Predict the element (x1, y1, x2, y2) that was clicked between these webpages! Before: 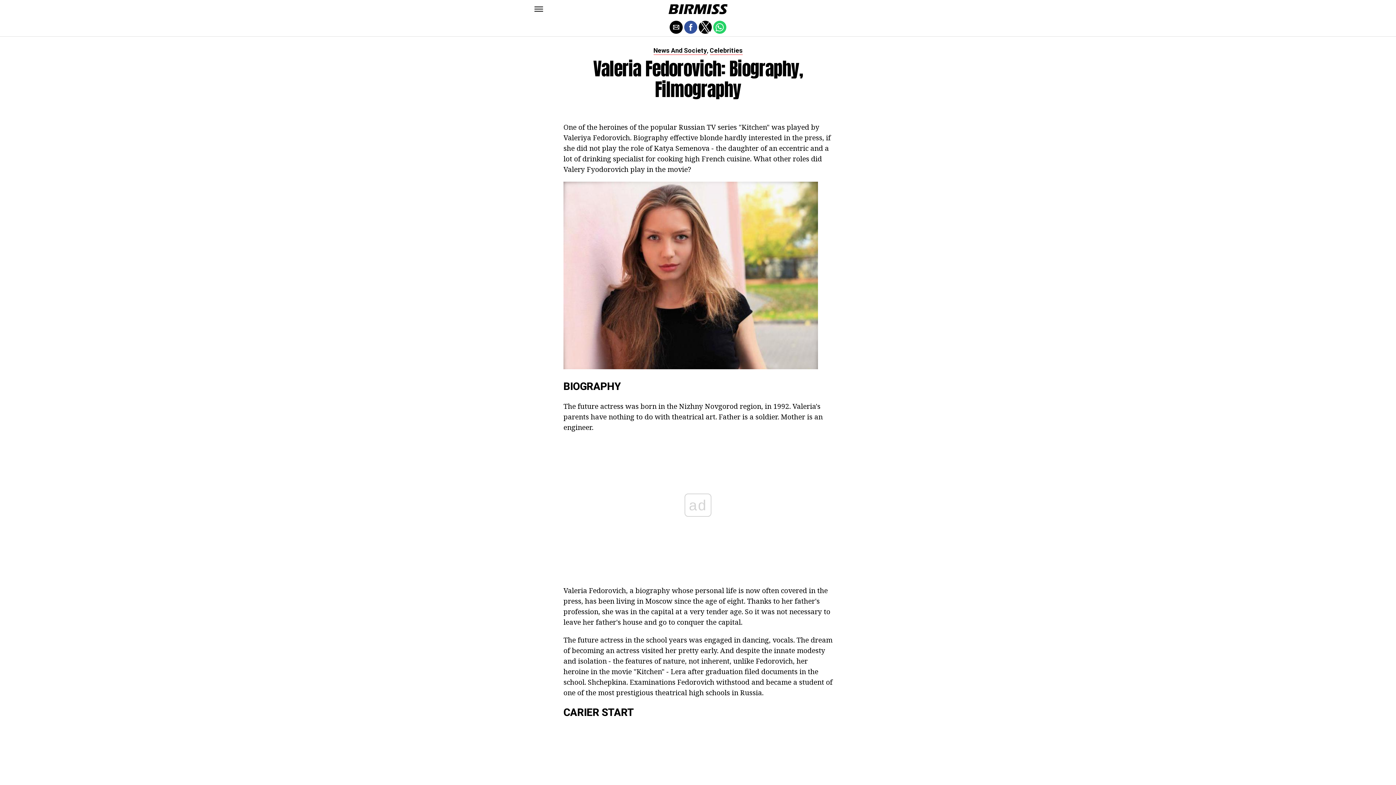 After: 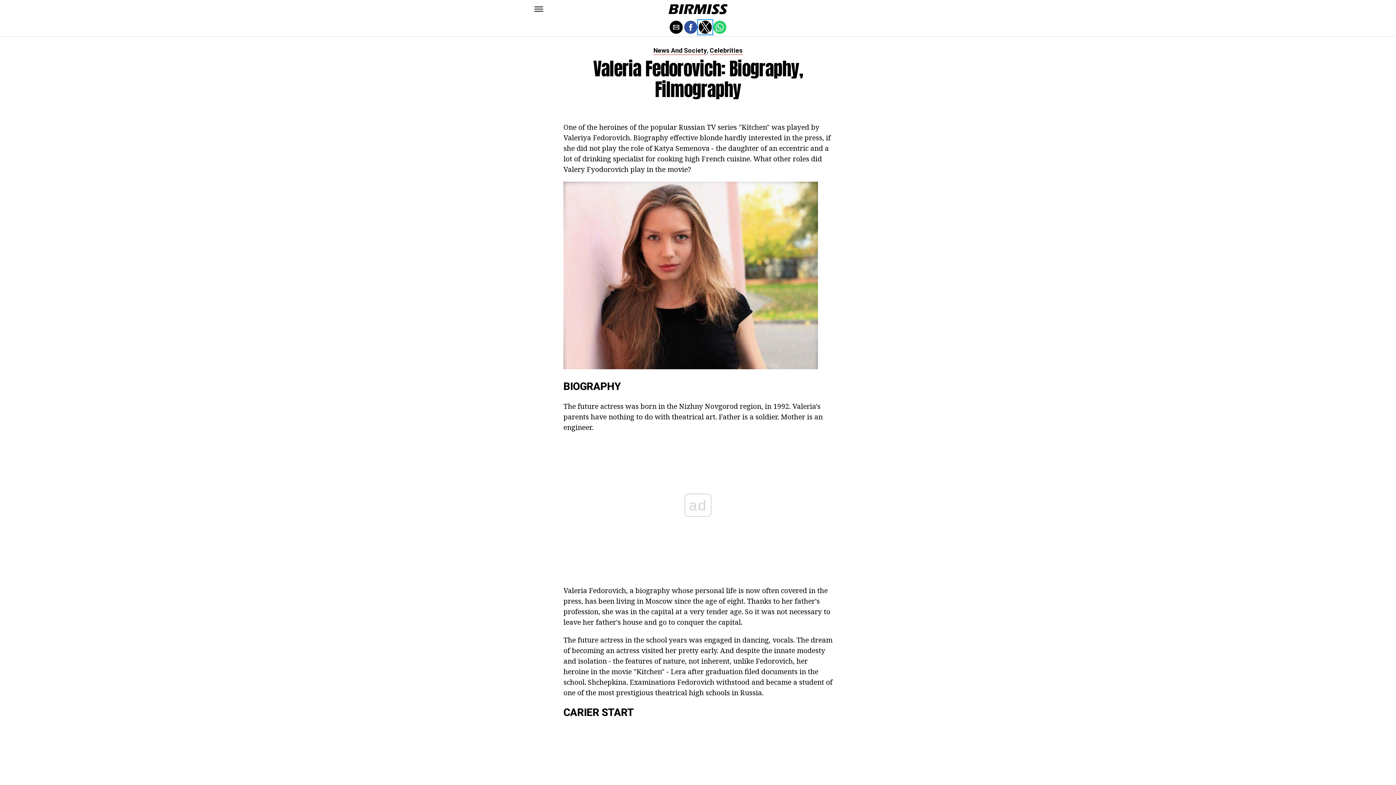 Action: bbox: (698, 20, 712, 33) label: Share by twitter